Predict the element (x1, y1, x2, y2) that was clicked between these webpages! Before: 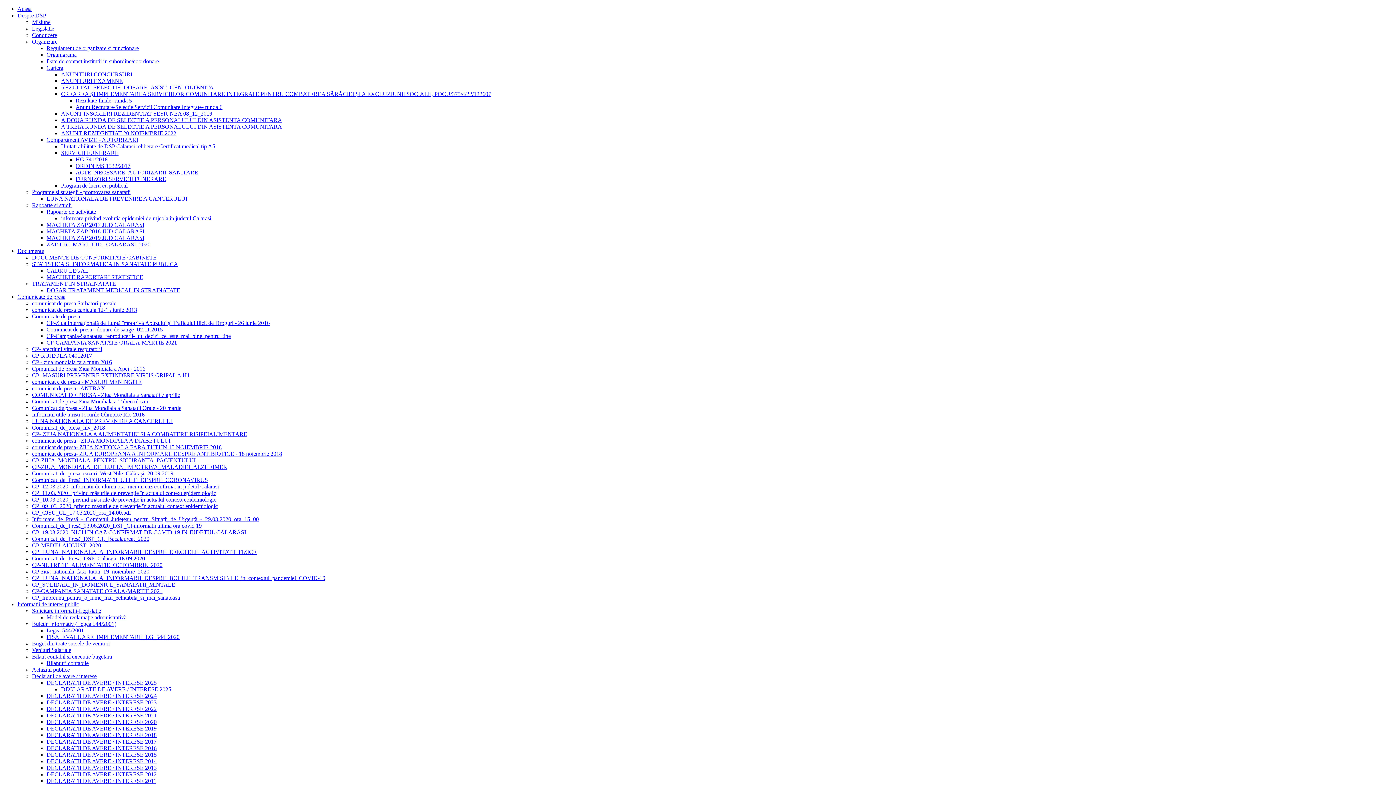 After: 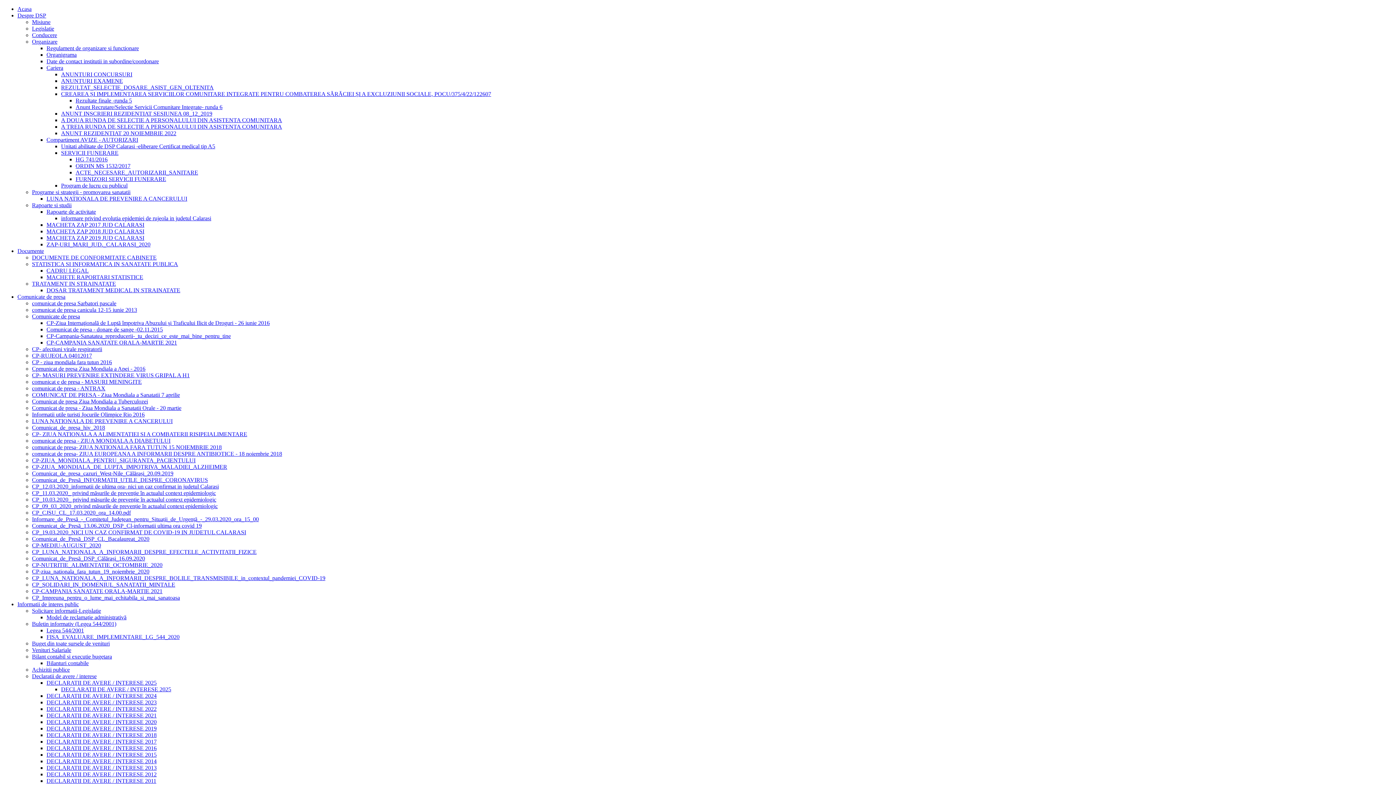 Action: label: ANUNTURI EXAMENE bbox: (61, 77, 122, 84)